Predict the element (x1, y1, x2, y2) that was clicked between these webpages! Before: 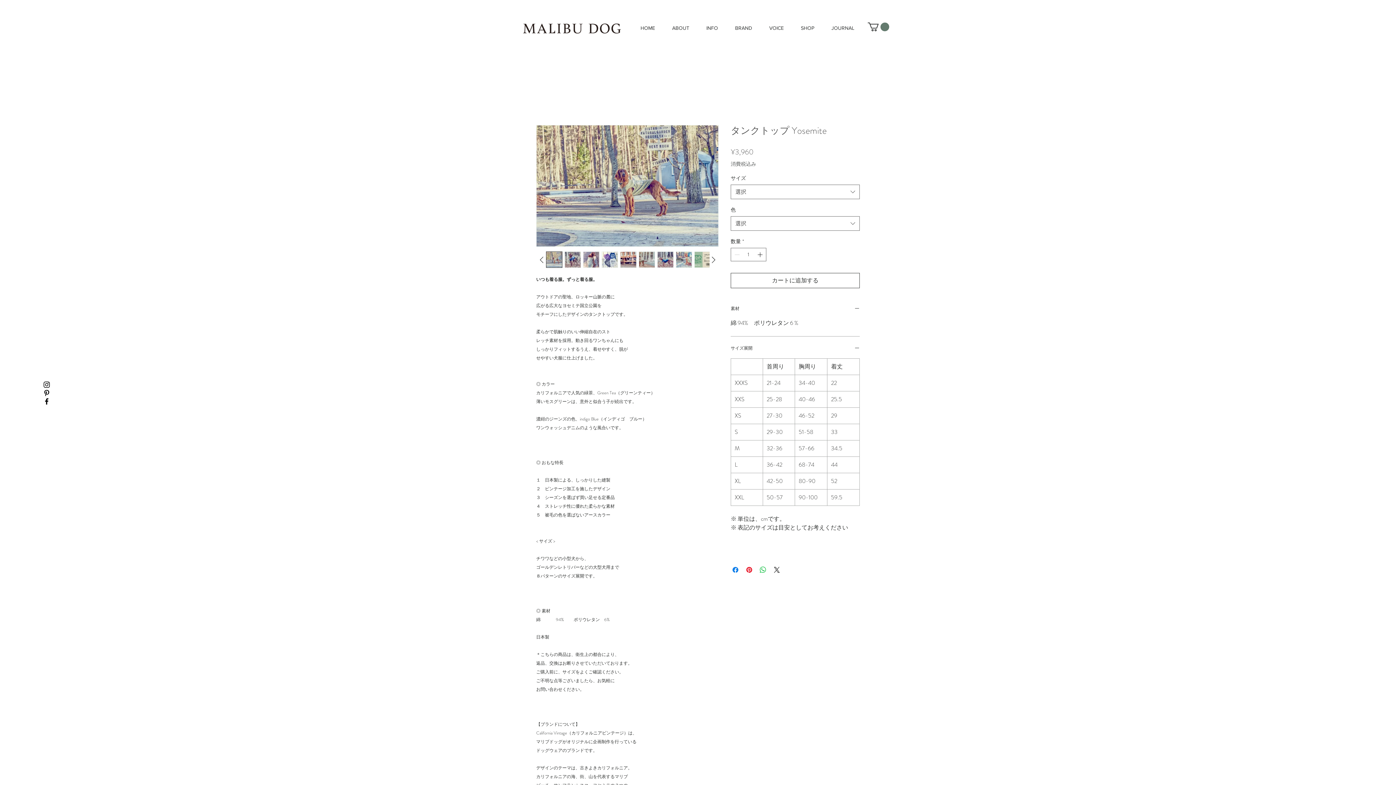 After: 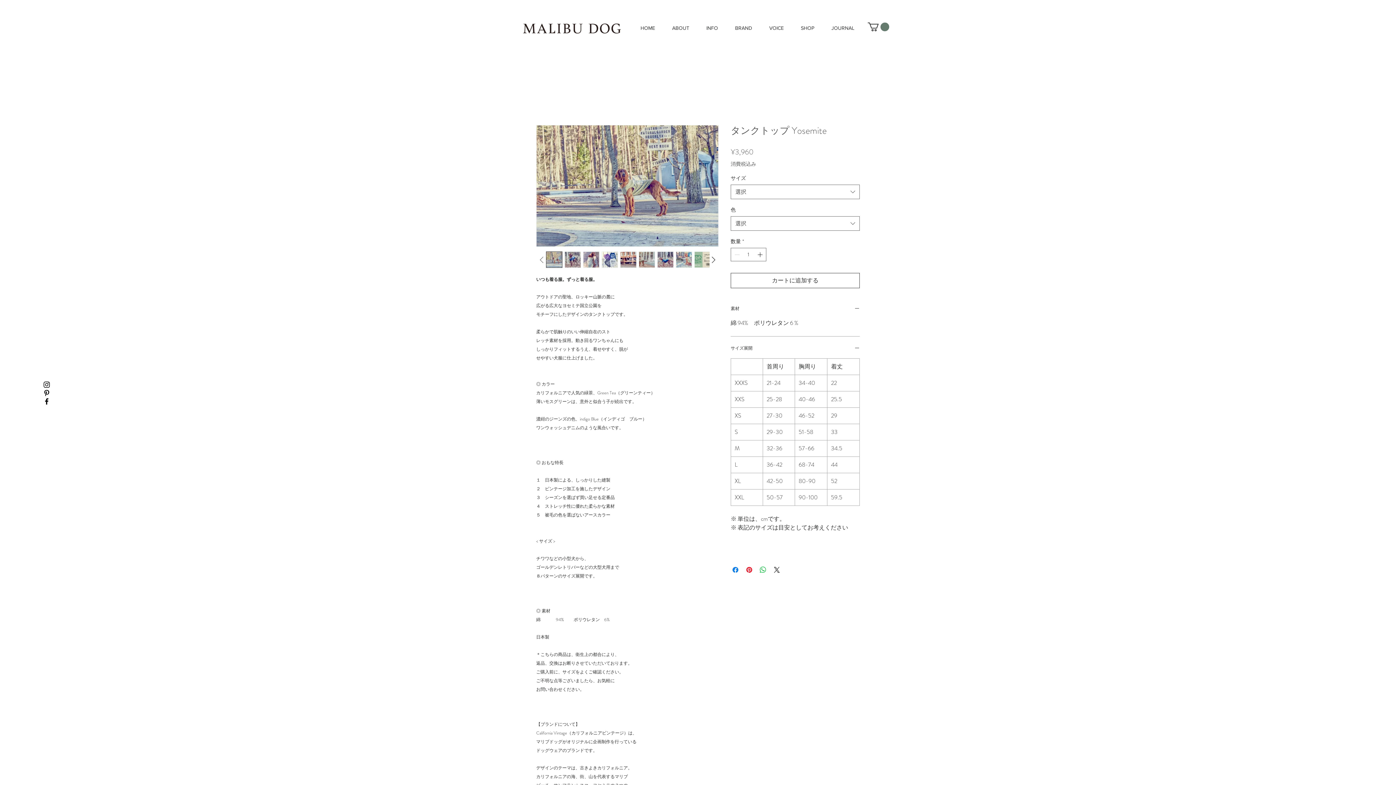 Action: bbox: (536, 254, 546, 265)